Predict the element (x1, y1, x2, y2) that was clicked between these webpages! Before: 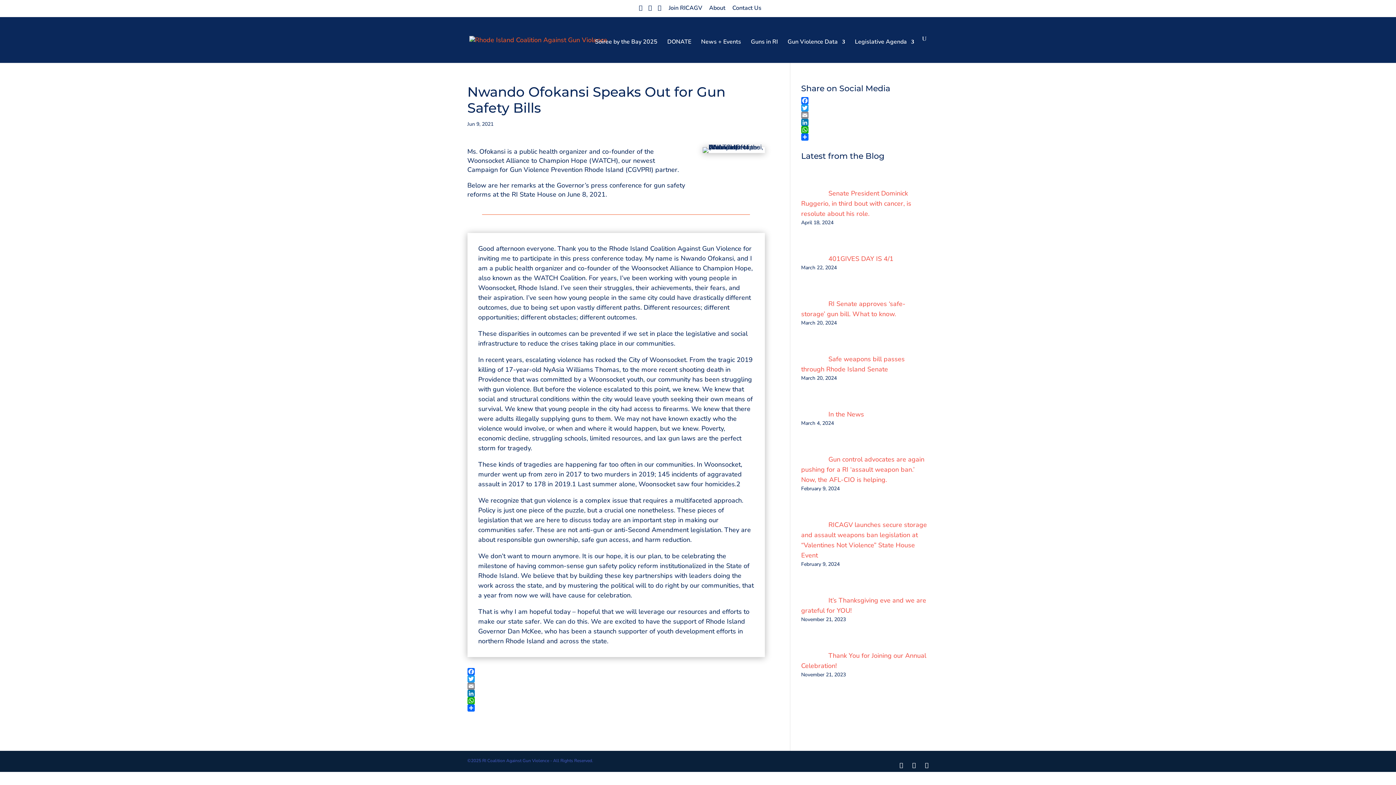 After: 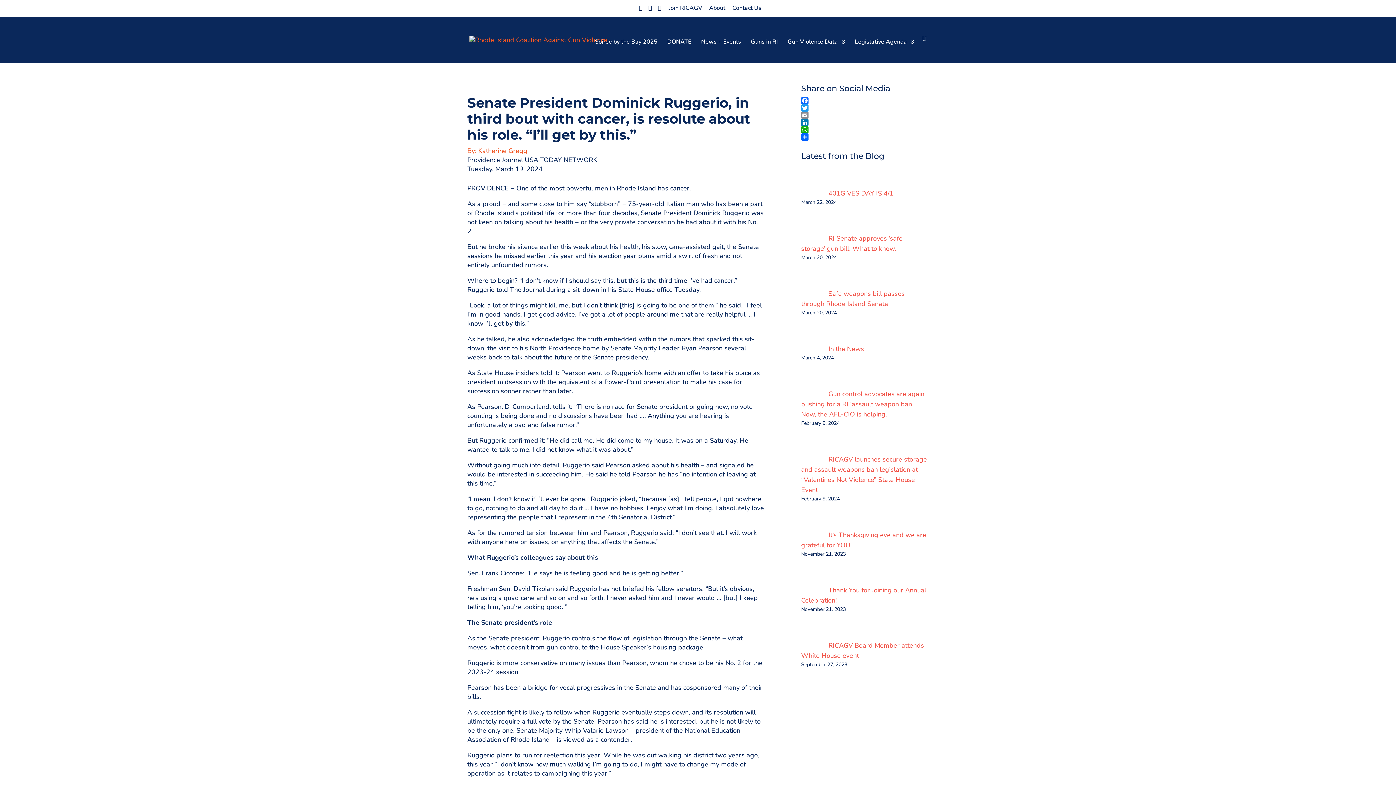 Action: bbox: (801, 189, 911, 218) label: Senate President Dominick Ruggerio, in third bout with cancer, is resolute about his role.